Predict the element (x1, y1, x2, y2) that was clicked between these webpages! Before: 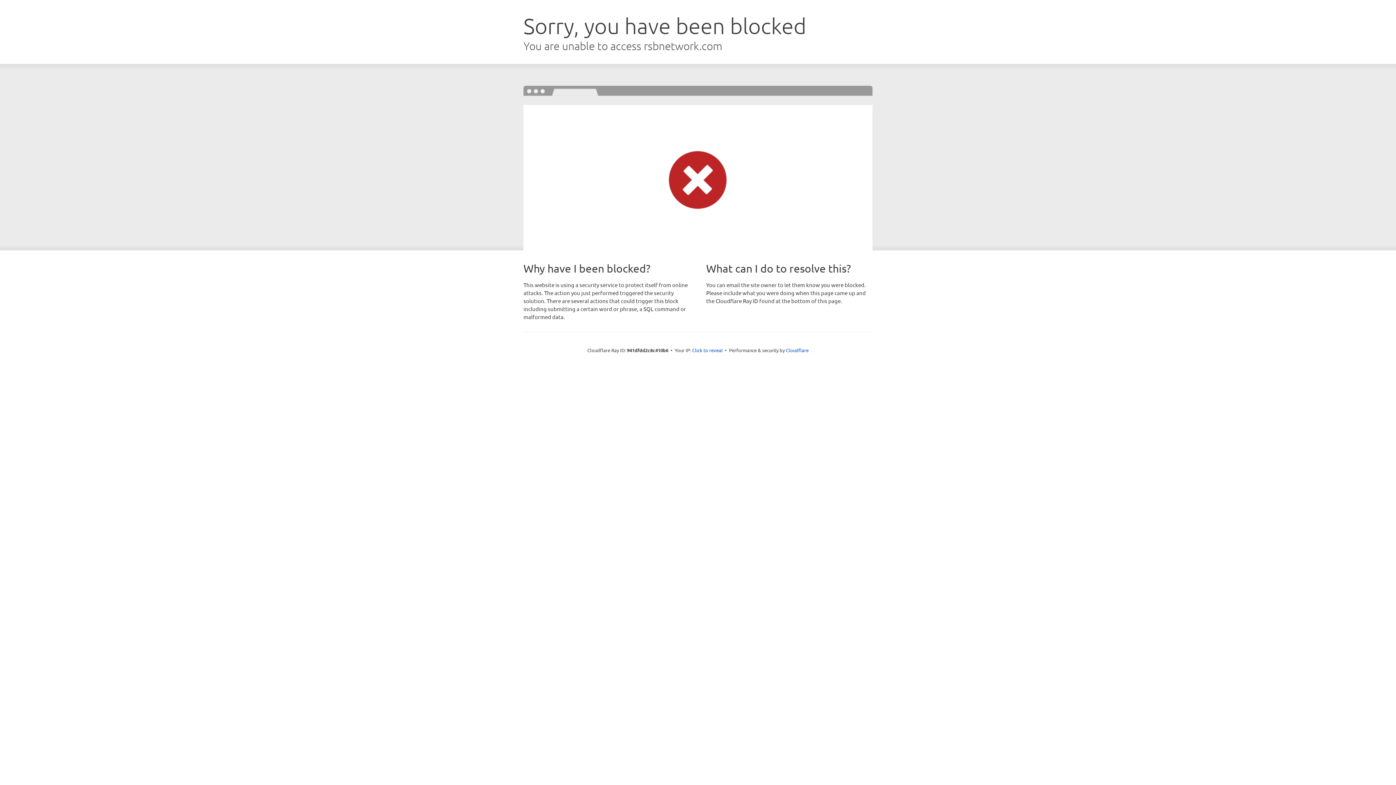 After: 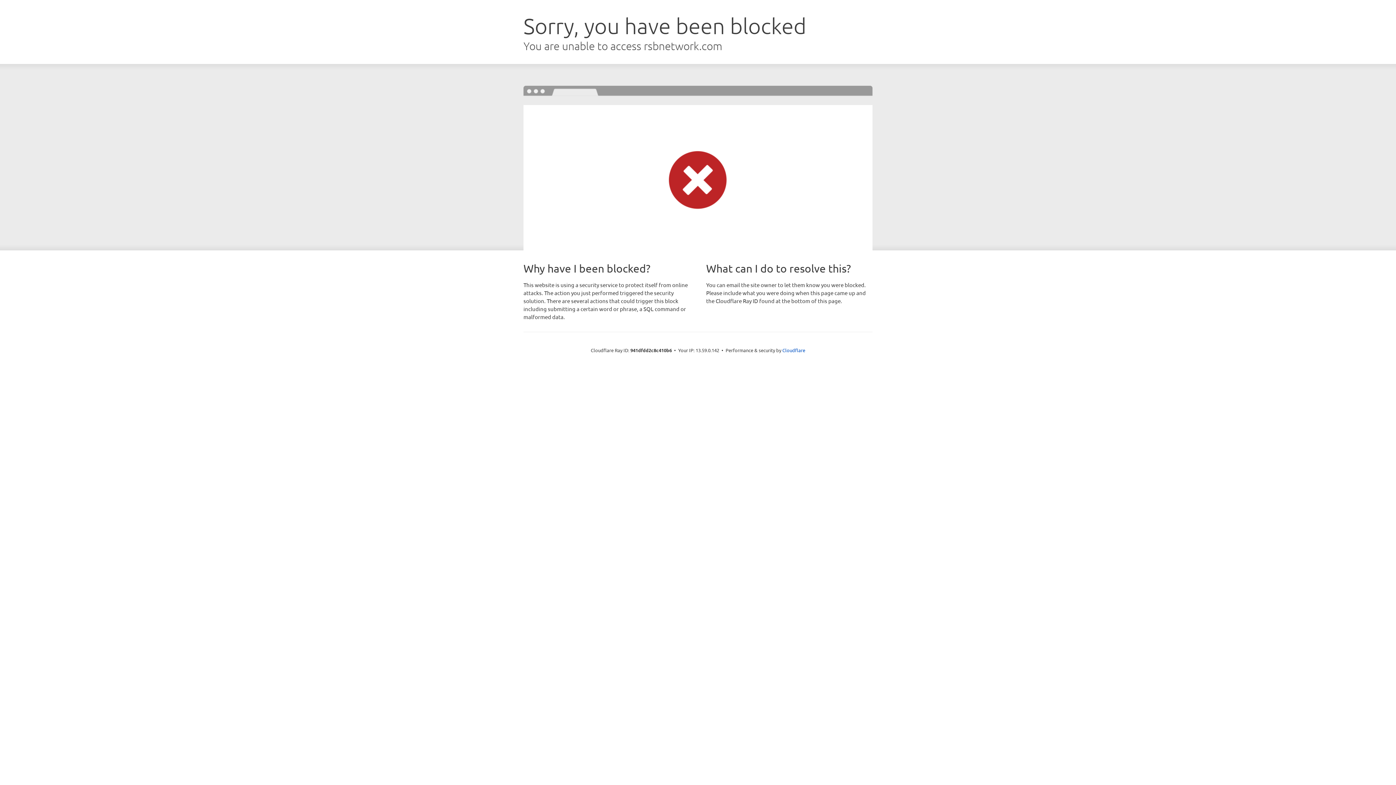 Action: bbox: (692, 346, 722, 353) label: Click to reveal